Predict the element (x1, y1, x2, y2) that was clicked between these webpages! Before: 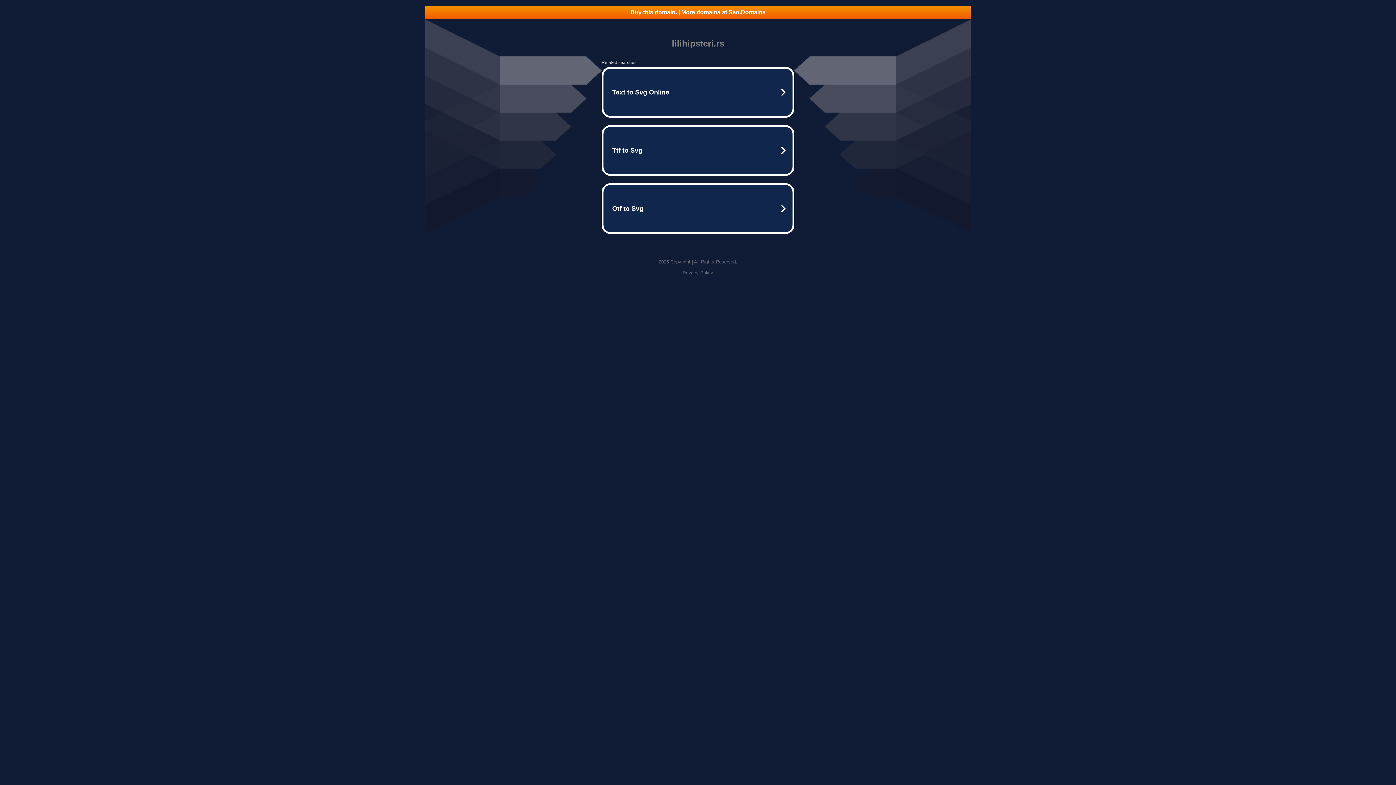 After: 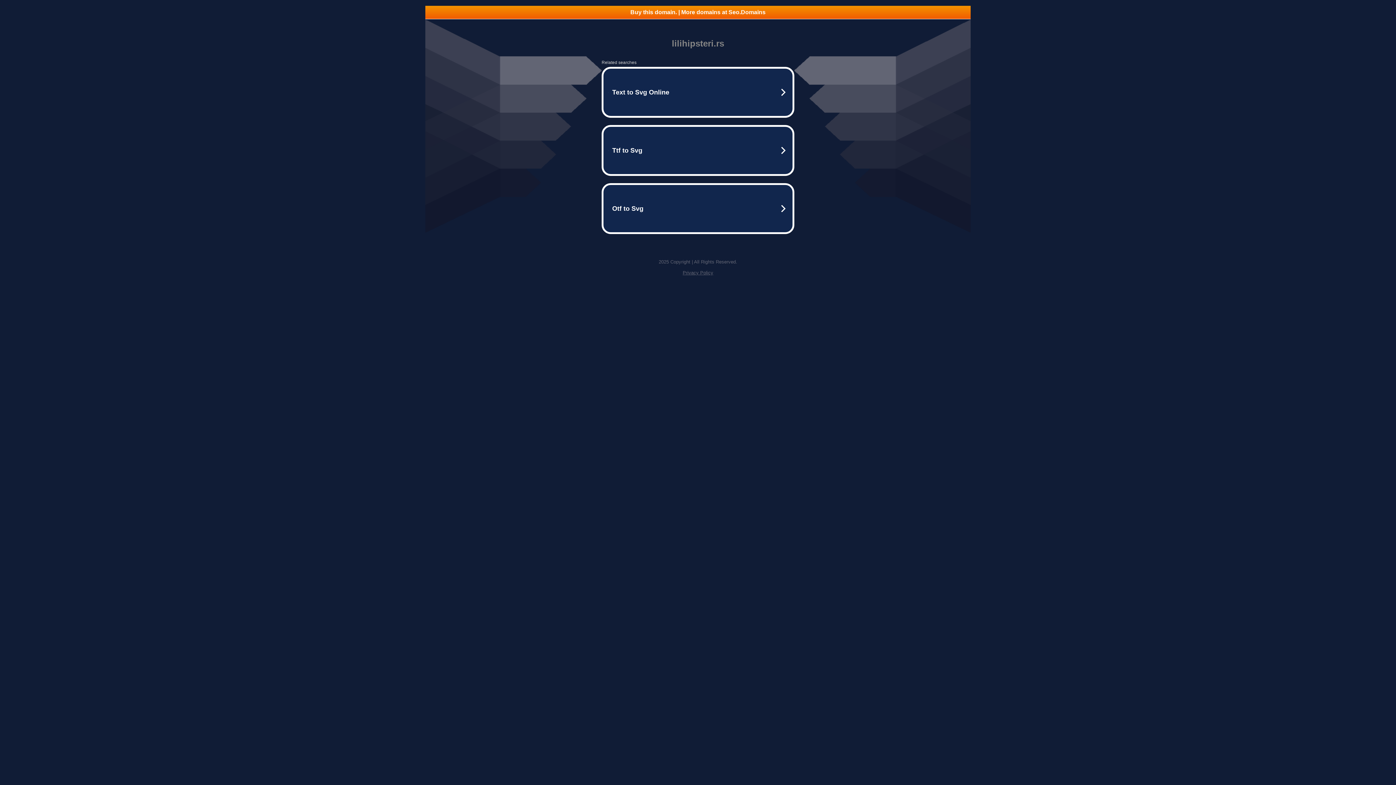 Action: bbox: (682, 270, 713, 275) label: Privacy Policy